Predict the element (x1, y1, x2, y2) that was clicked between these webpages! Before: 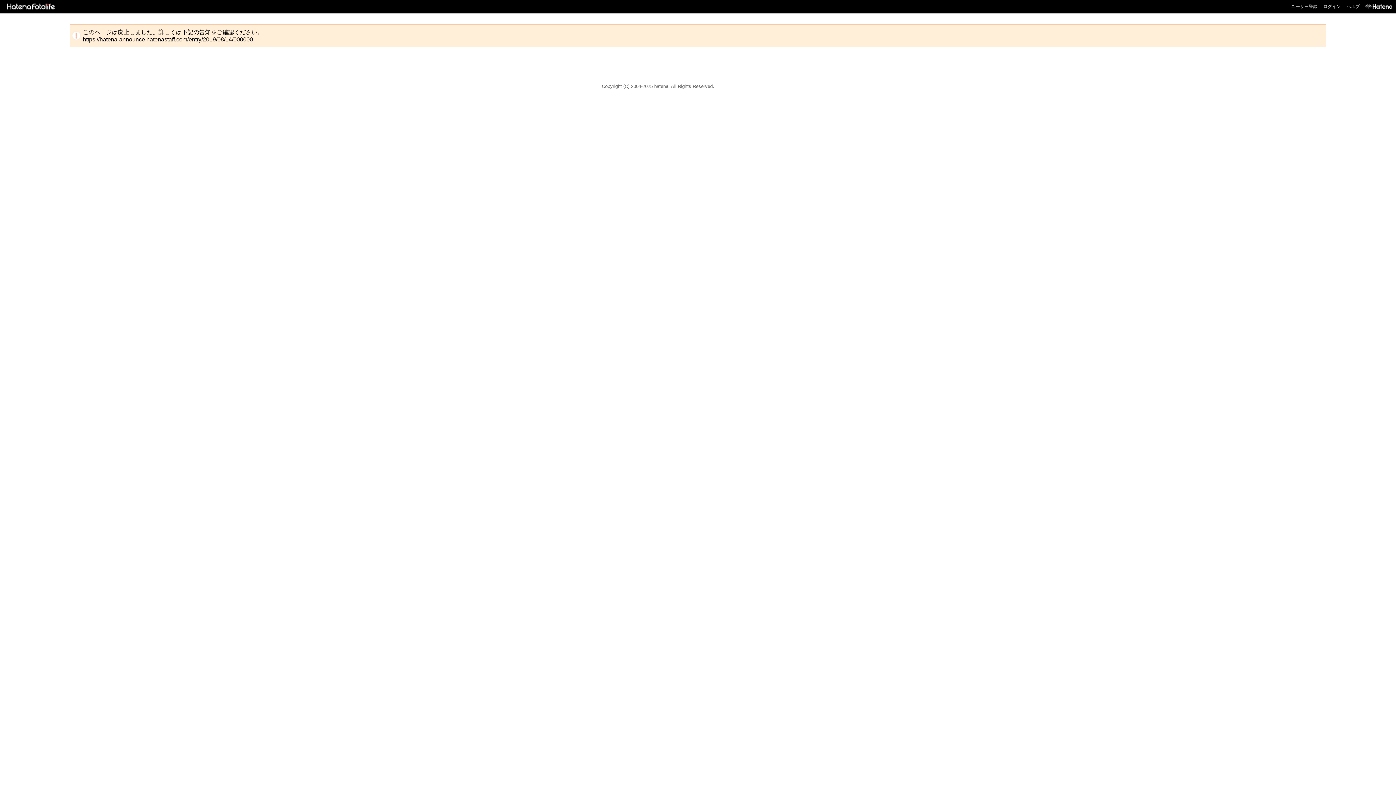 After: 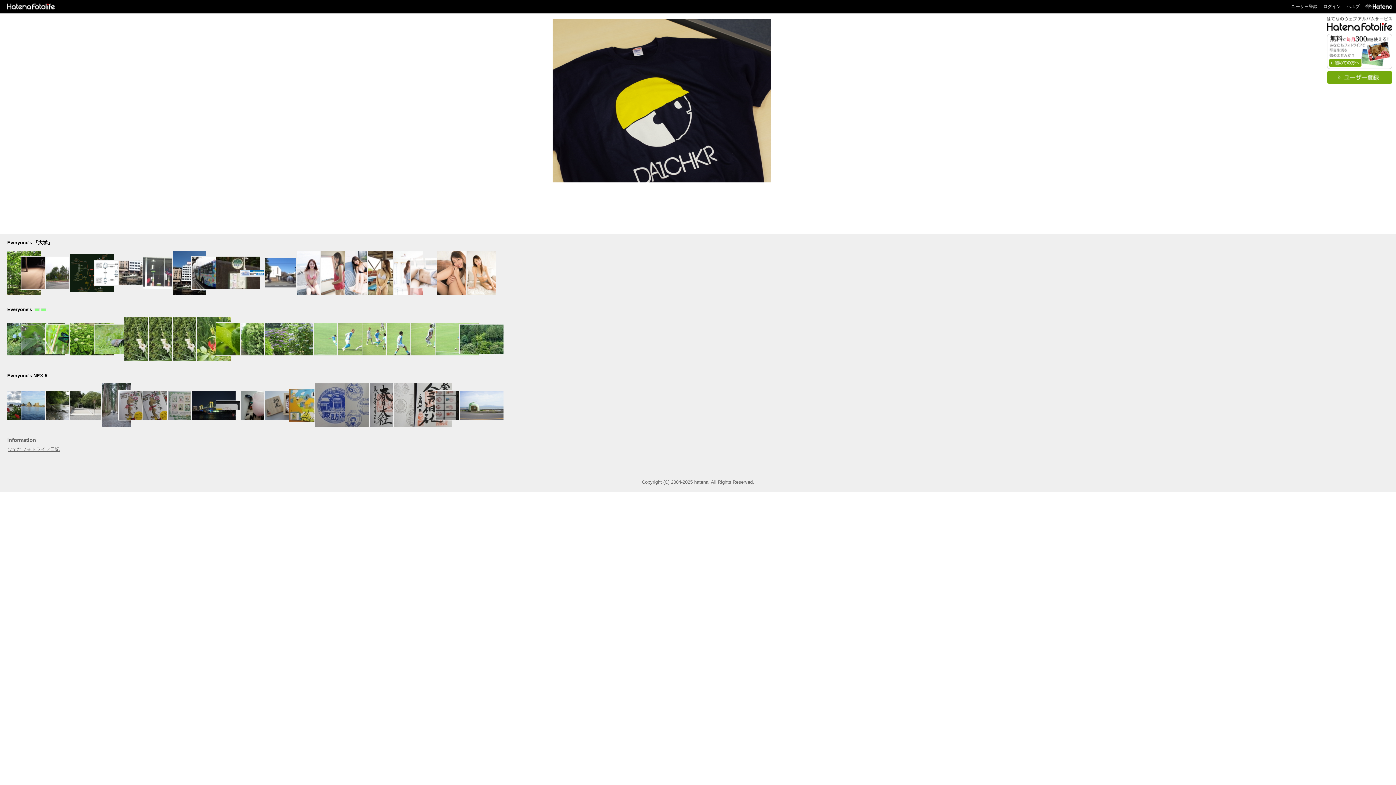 Action: bbox: (2, 3, 56, 8)